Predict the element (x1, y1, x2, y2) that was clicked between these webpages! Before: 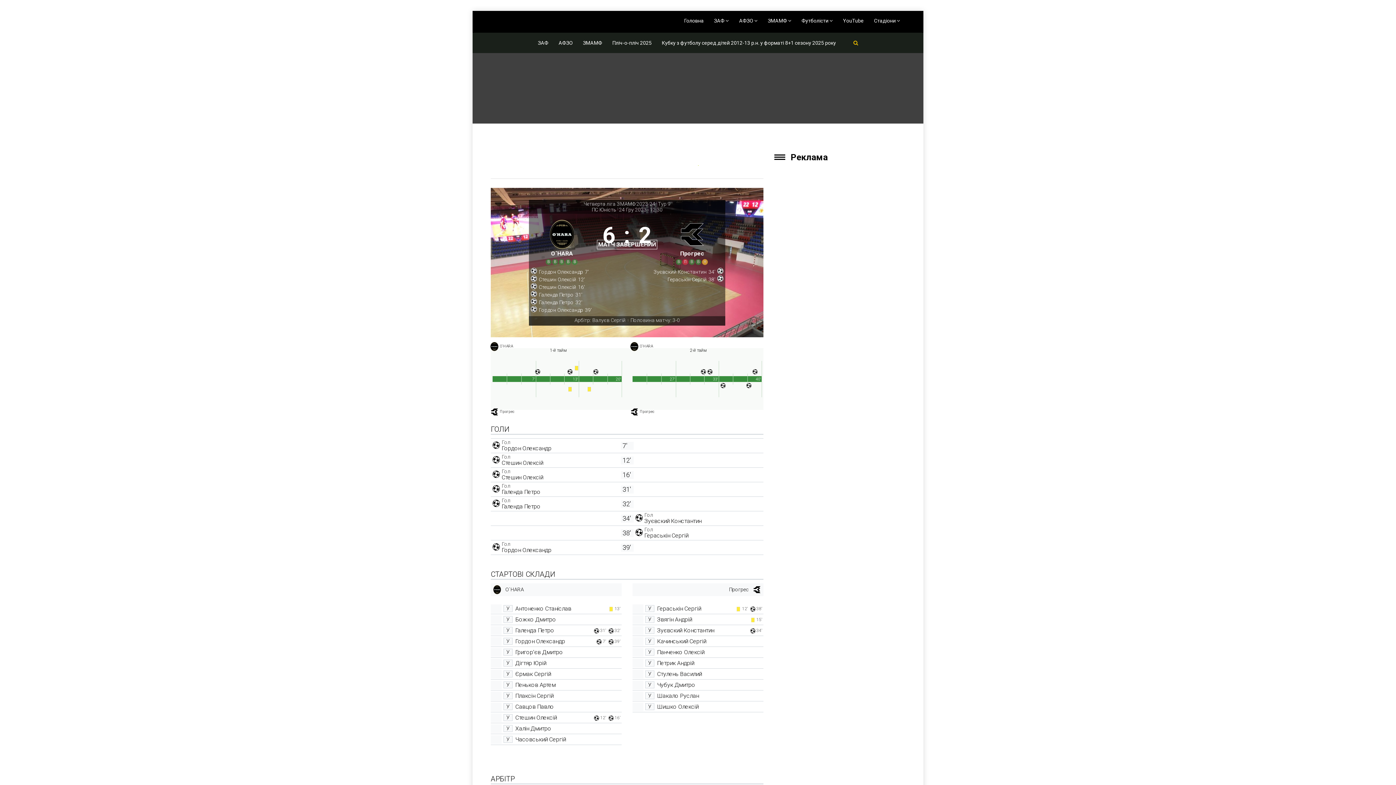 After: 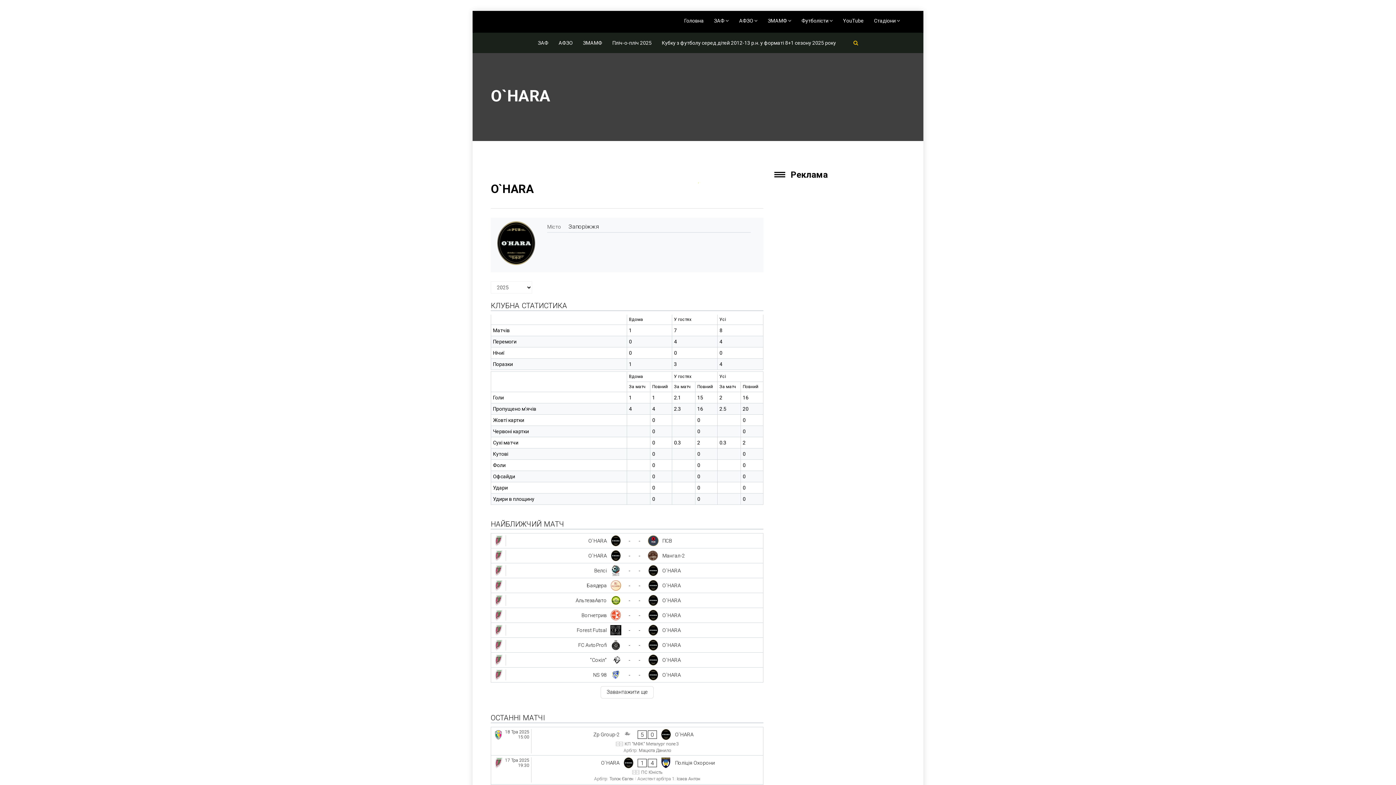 Action: bbox: (529, 213, 595, 268)